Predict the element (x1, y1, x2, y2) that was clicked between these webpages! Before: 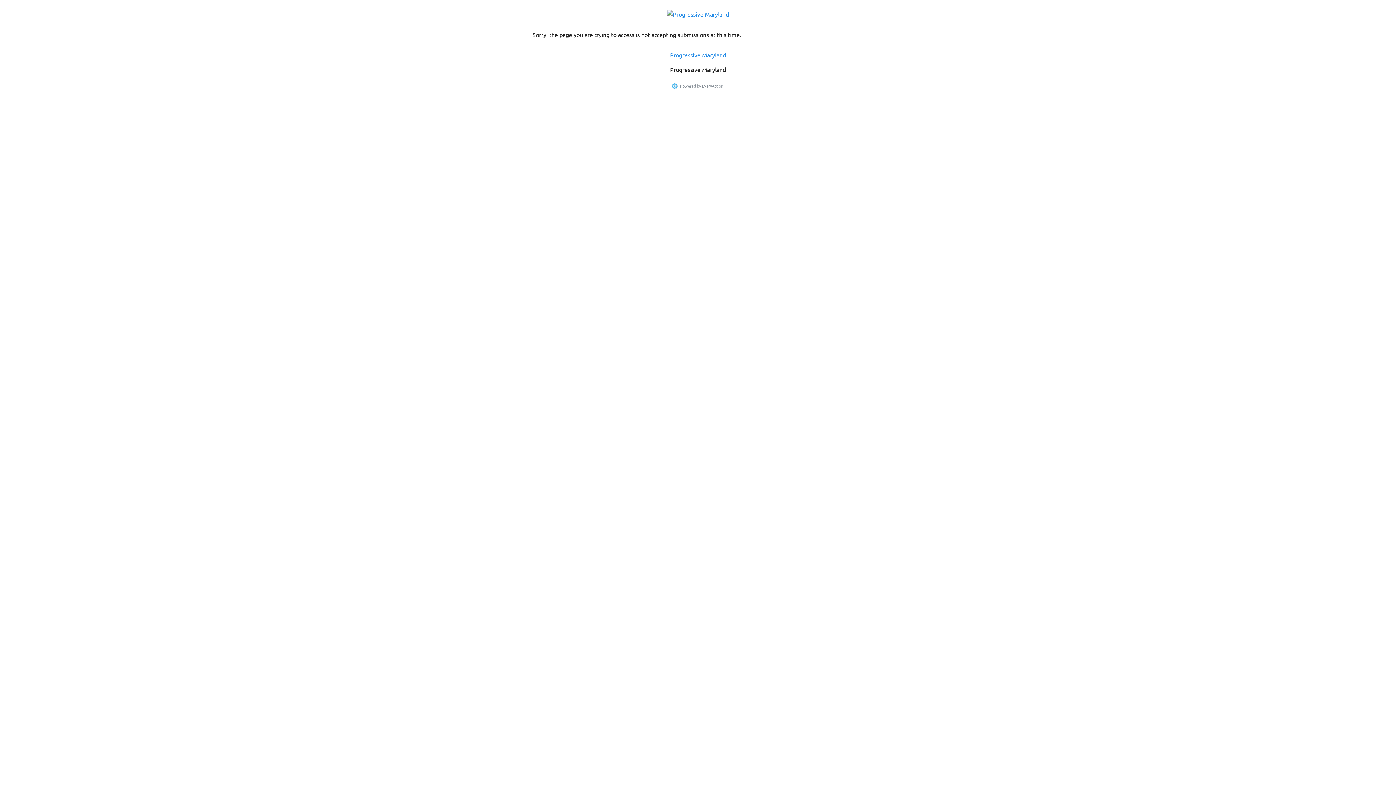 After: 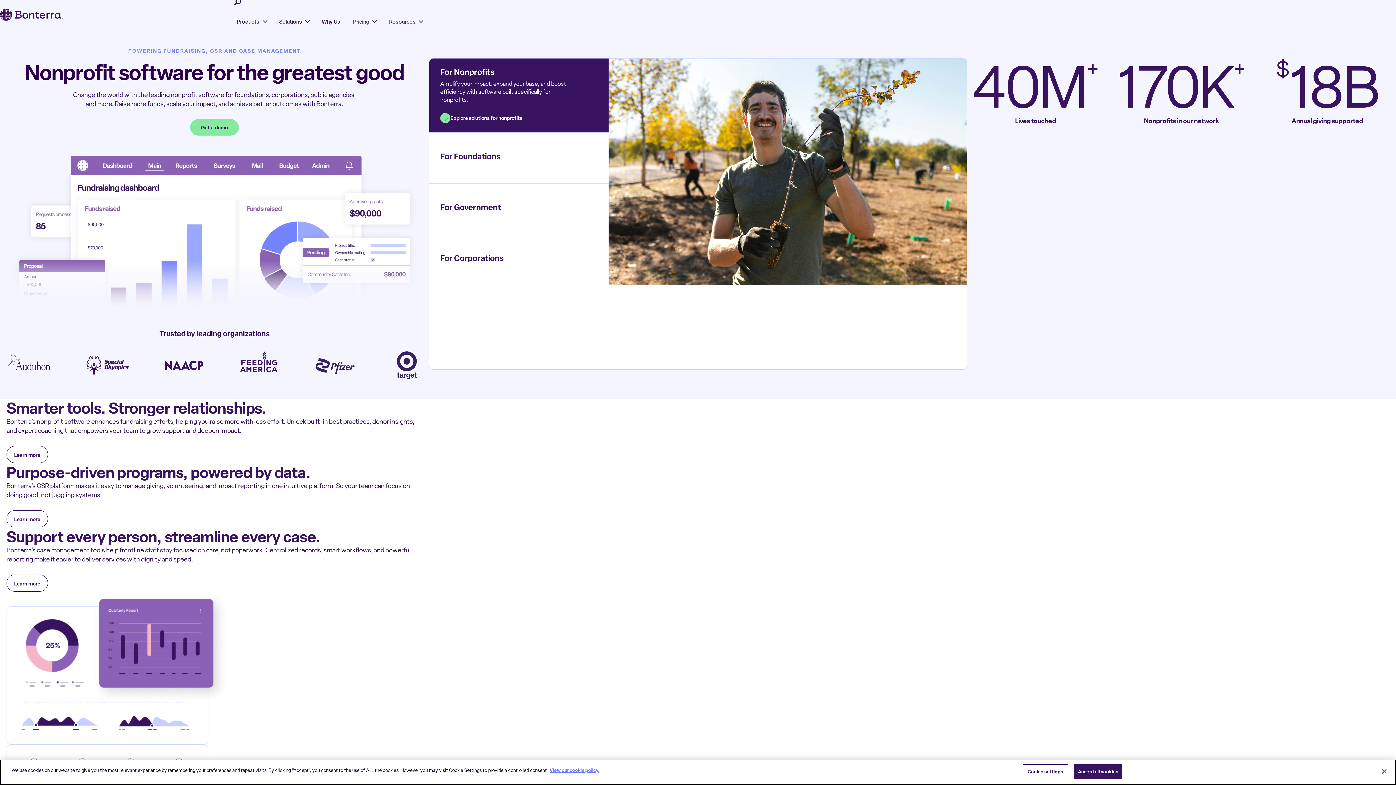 Action: label: EveryAction bbox: (702, 83, 723, 88)